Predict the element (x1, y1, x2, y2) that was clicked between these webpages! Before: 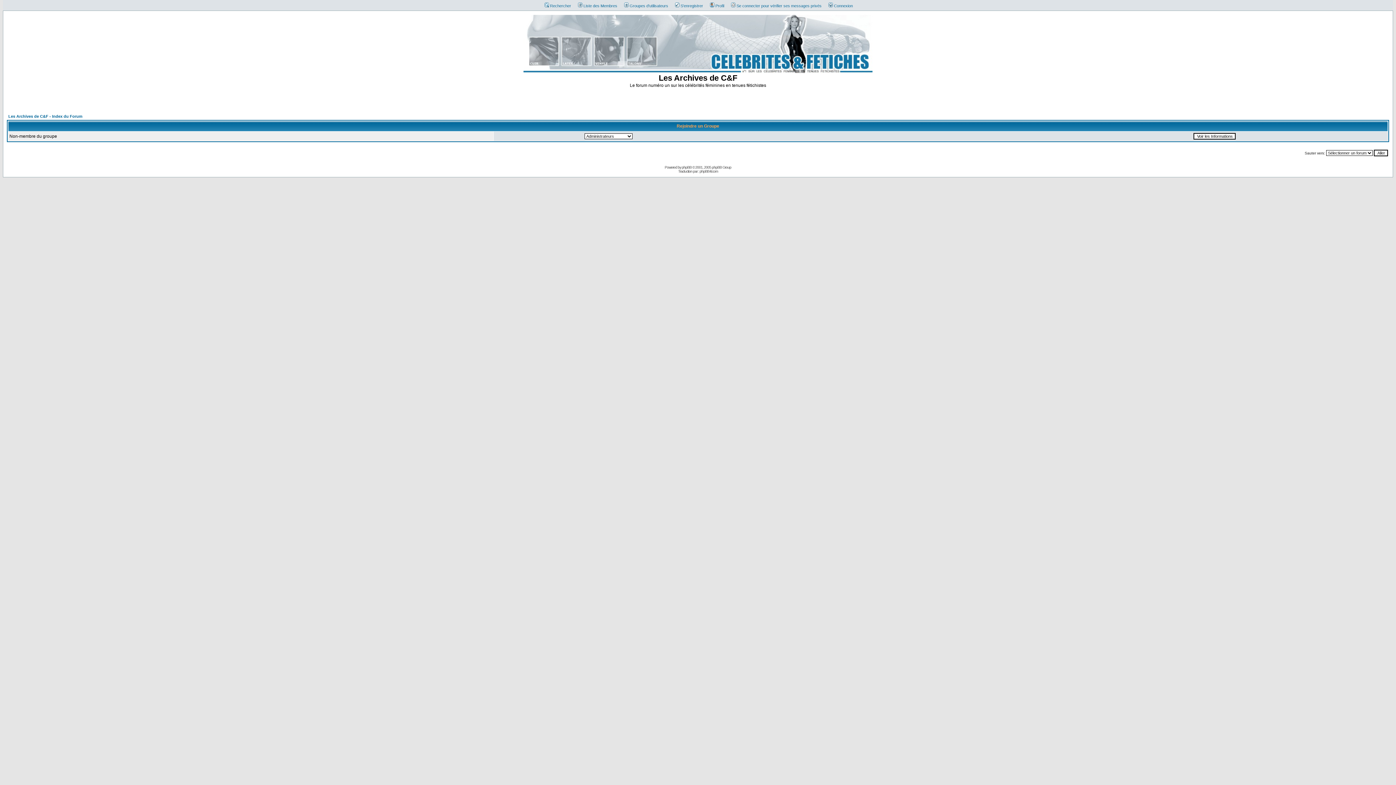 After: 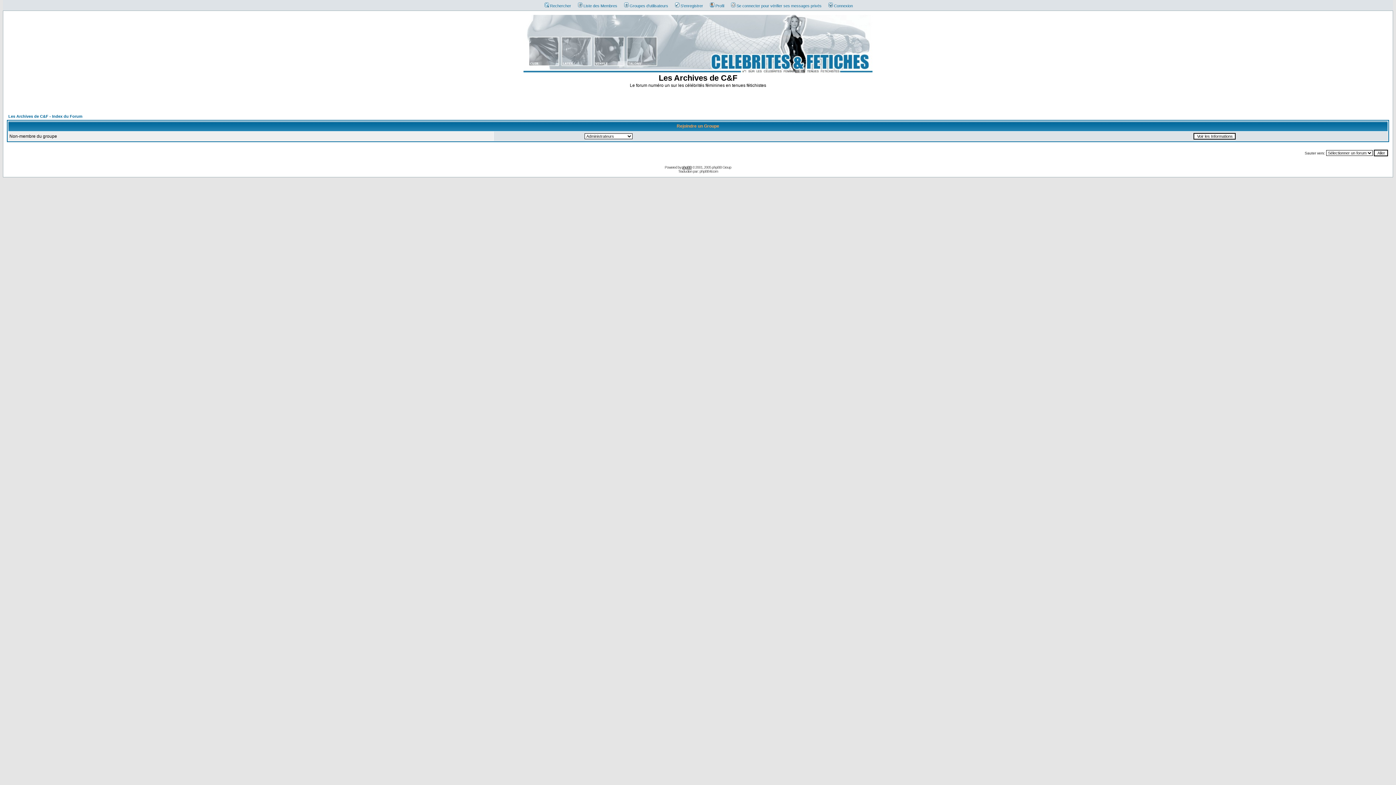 Action: label: phpBB bbox: (682, 165, 691, 169)